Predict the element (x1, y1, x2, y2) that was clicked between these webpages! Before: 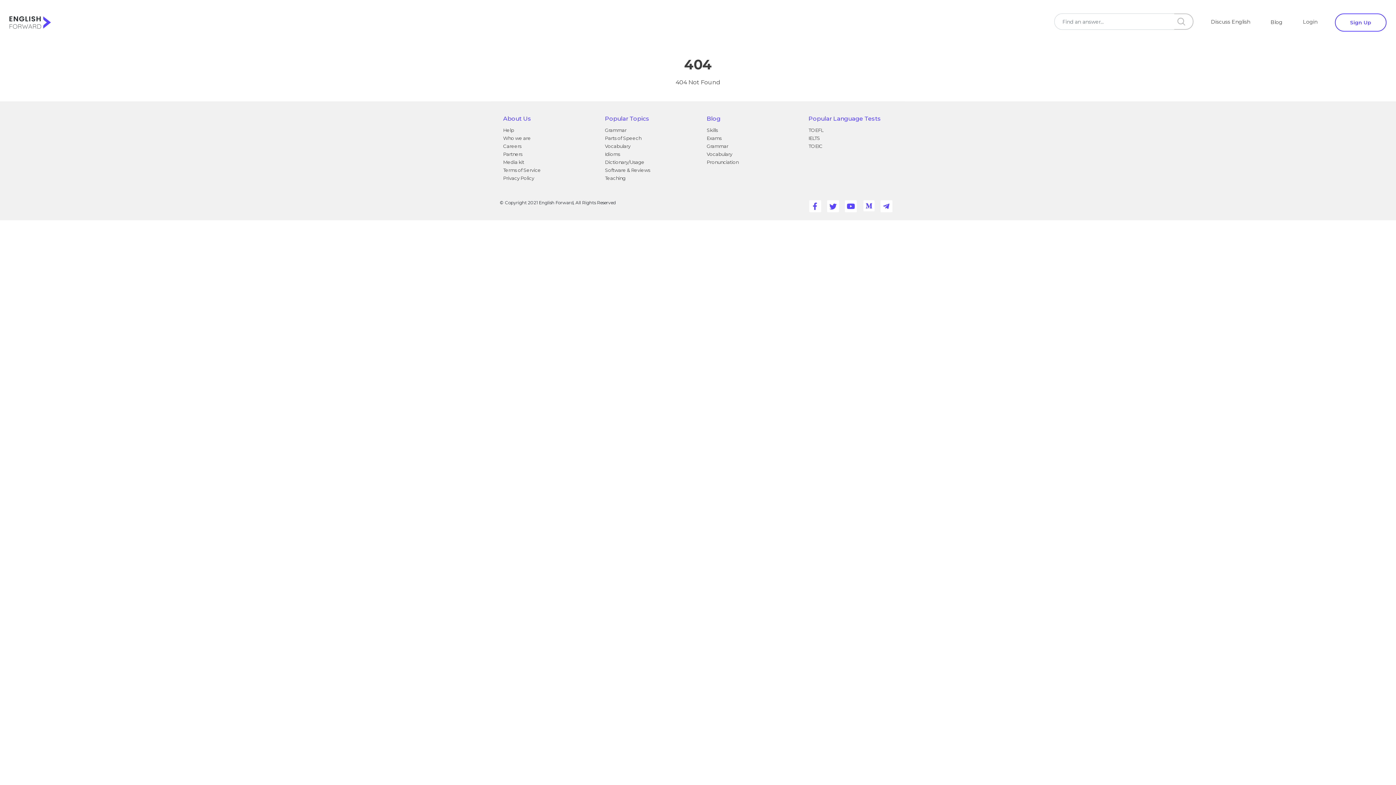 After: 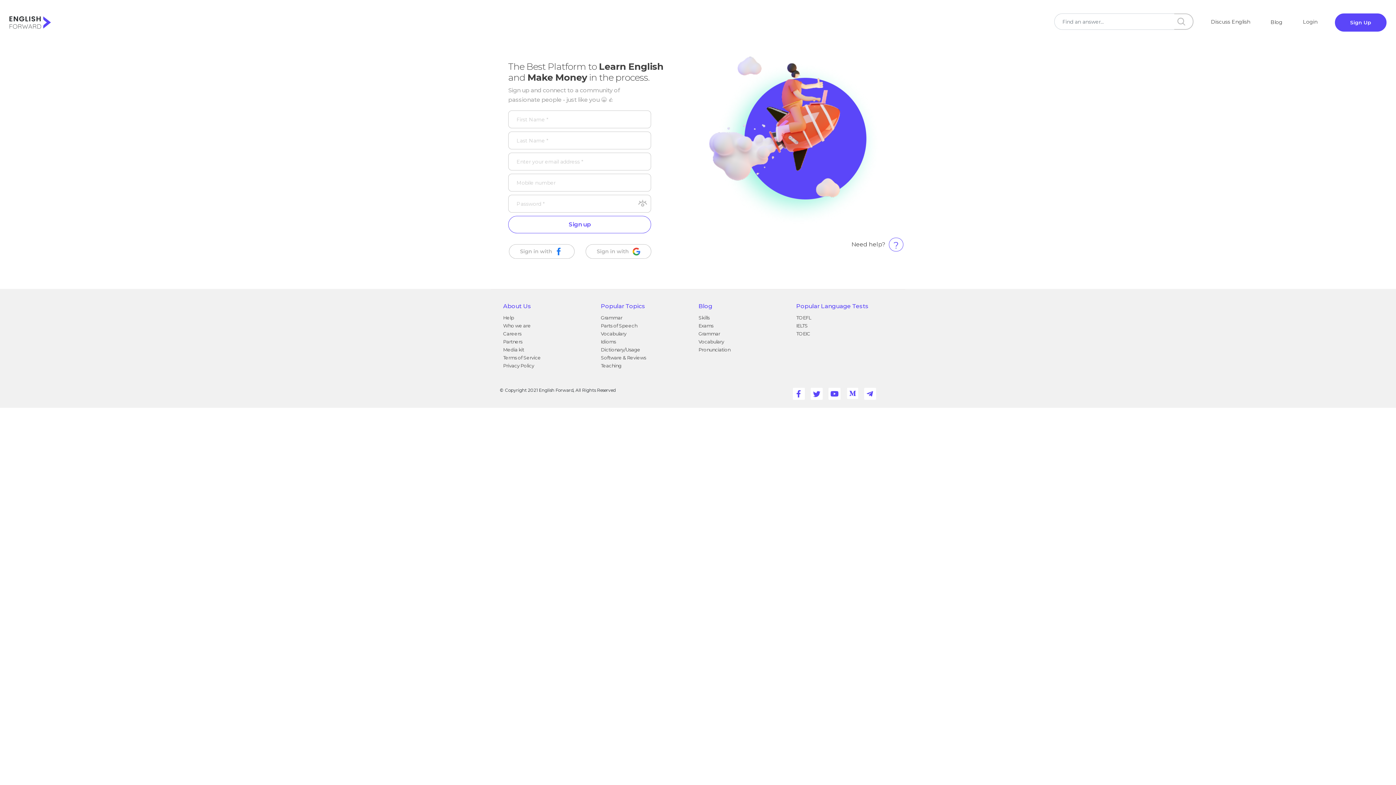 Action: label: Sign Up bbox: (1335, 13, 1386, 31)